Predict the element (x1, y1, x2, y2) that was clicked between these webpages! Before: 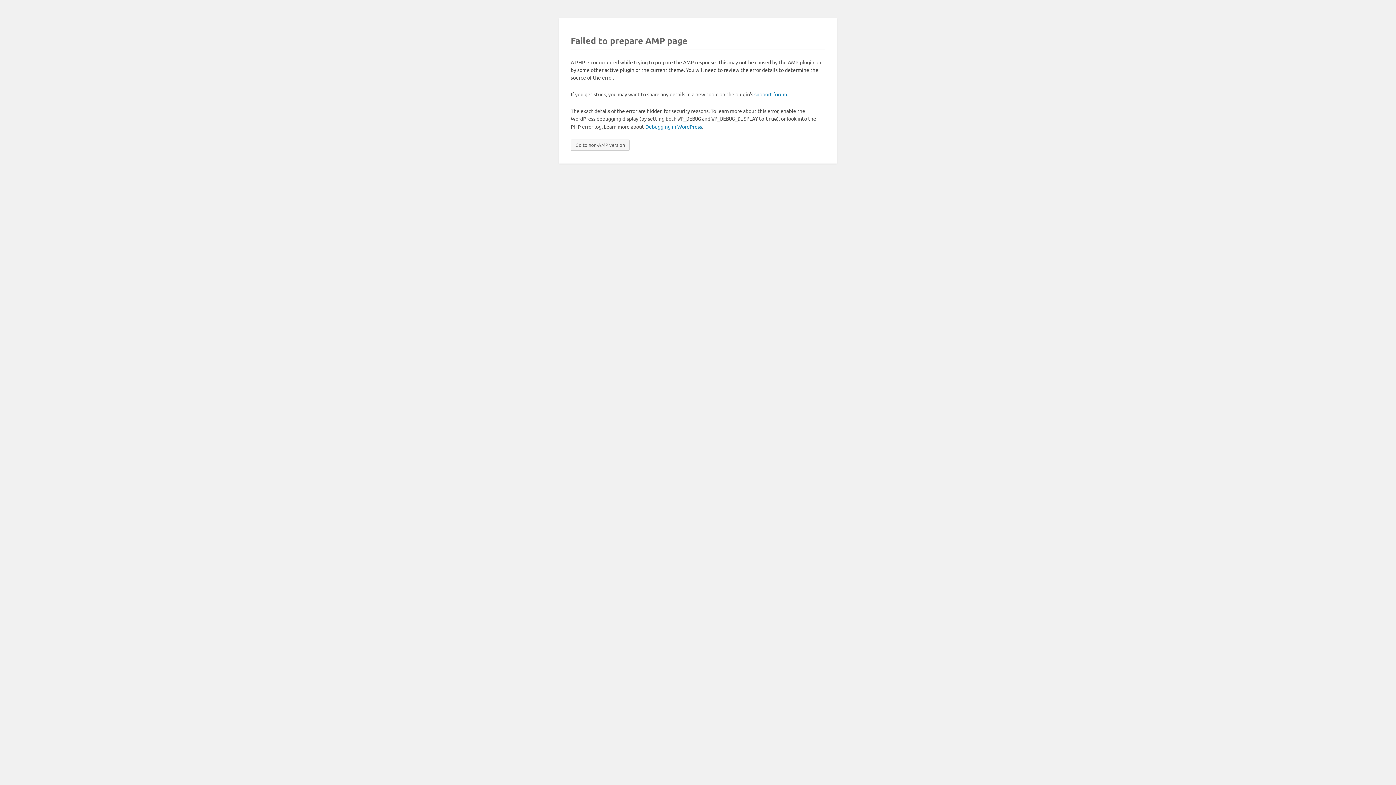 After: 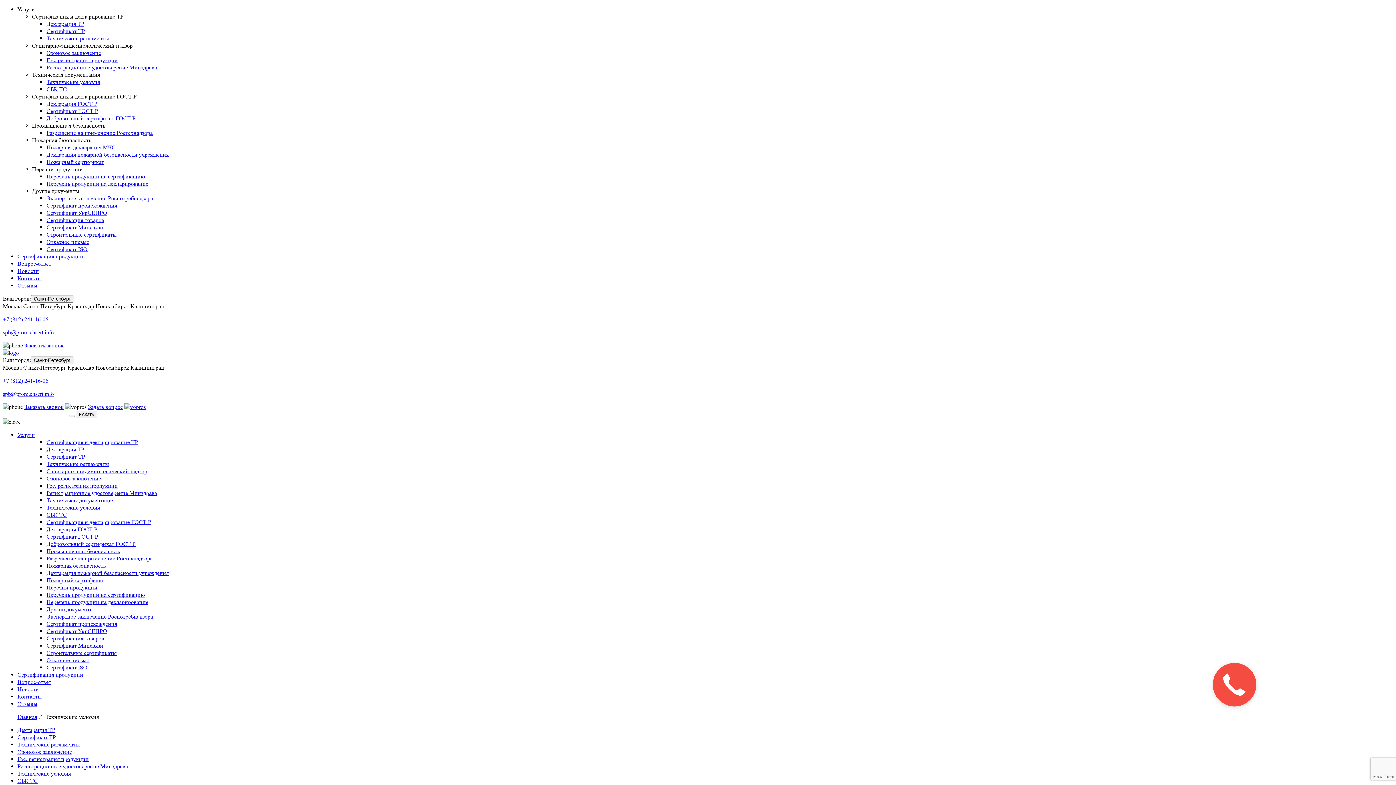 Action: label: Go to non-AMP version bbox: (570, 139, 629, 150)